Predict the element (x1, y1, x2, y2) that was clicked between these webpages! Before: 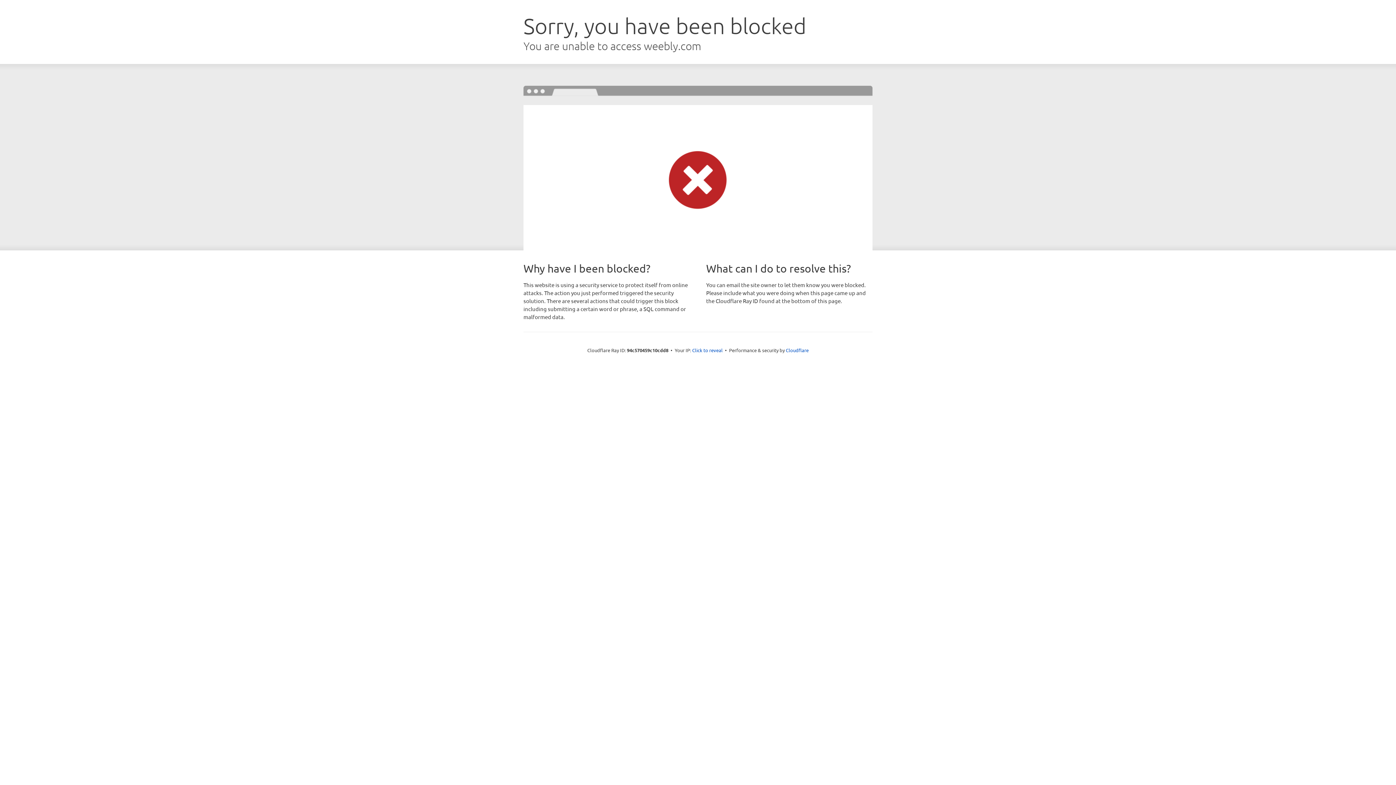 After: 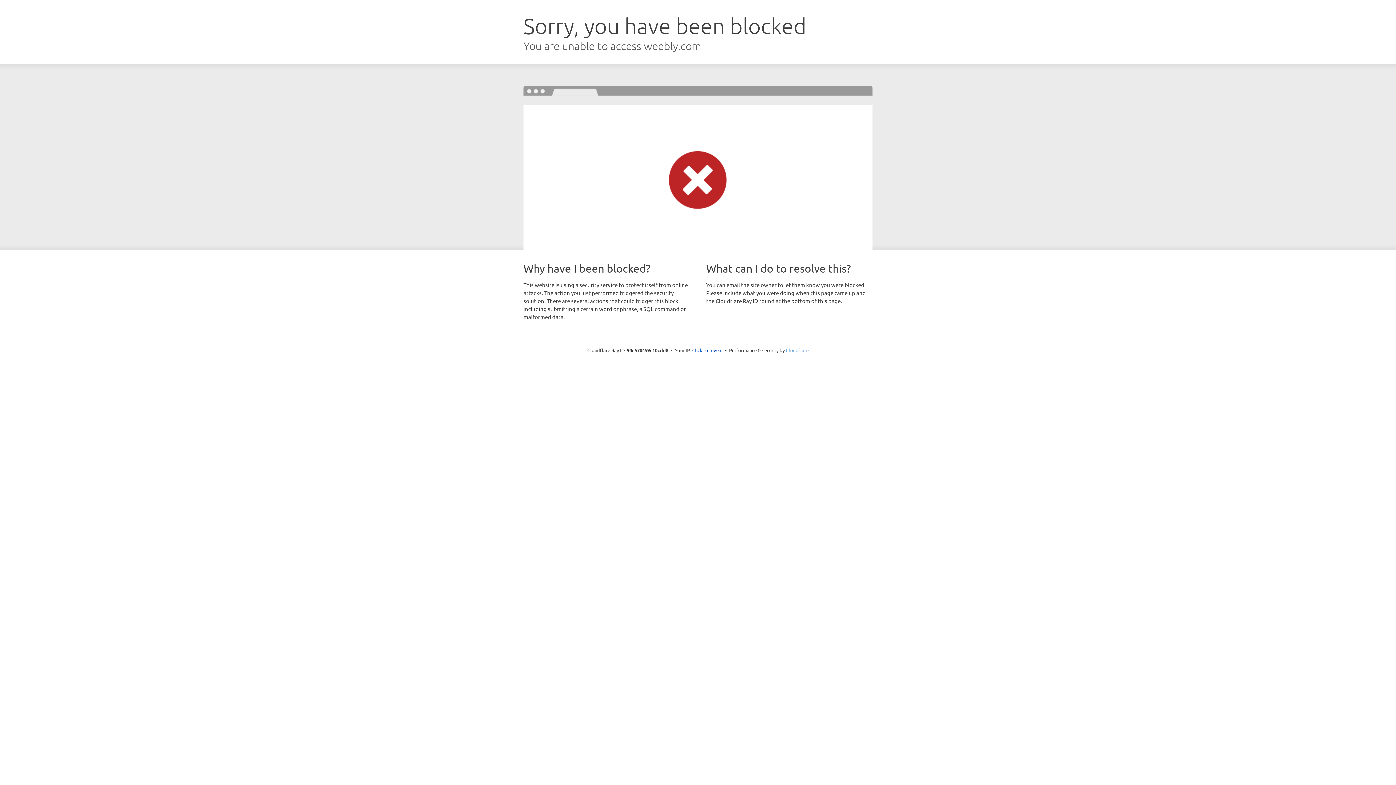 Action: bbox: (786, 347, 808, 353) label: Cloudflare